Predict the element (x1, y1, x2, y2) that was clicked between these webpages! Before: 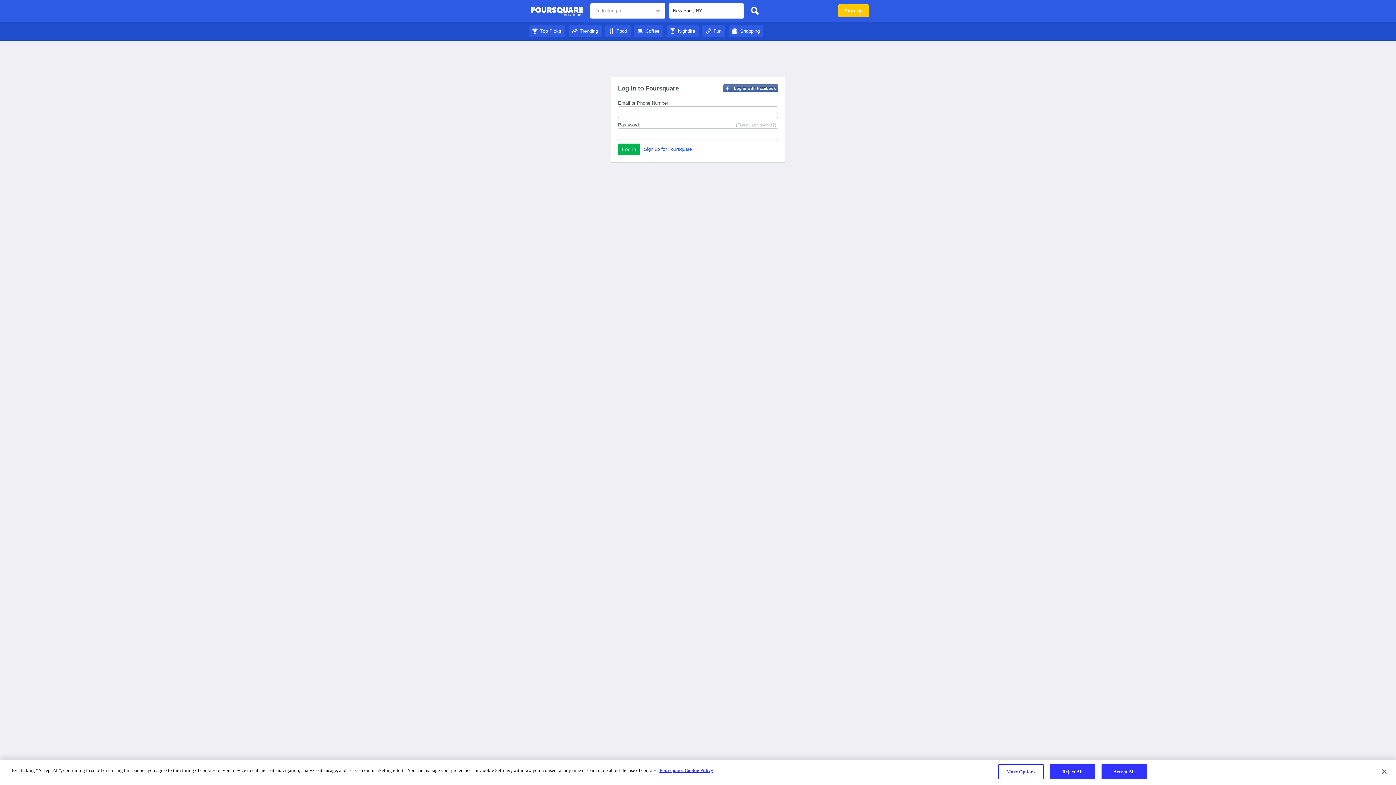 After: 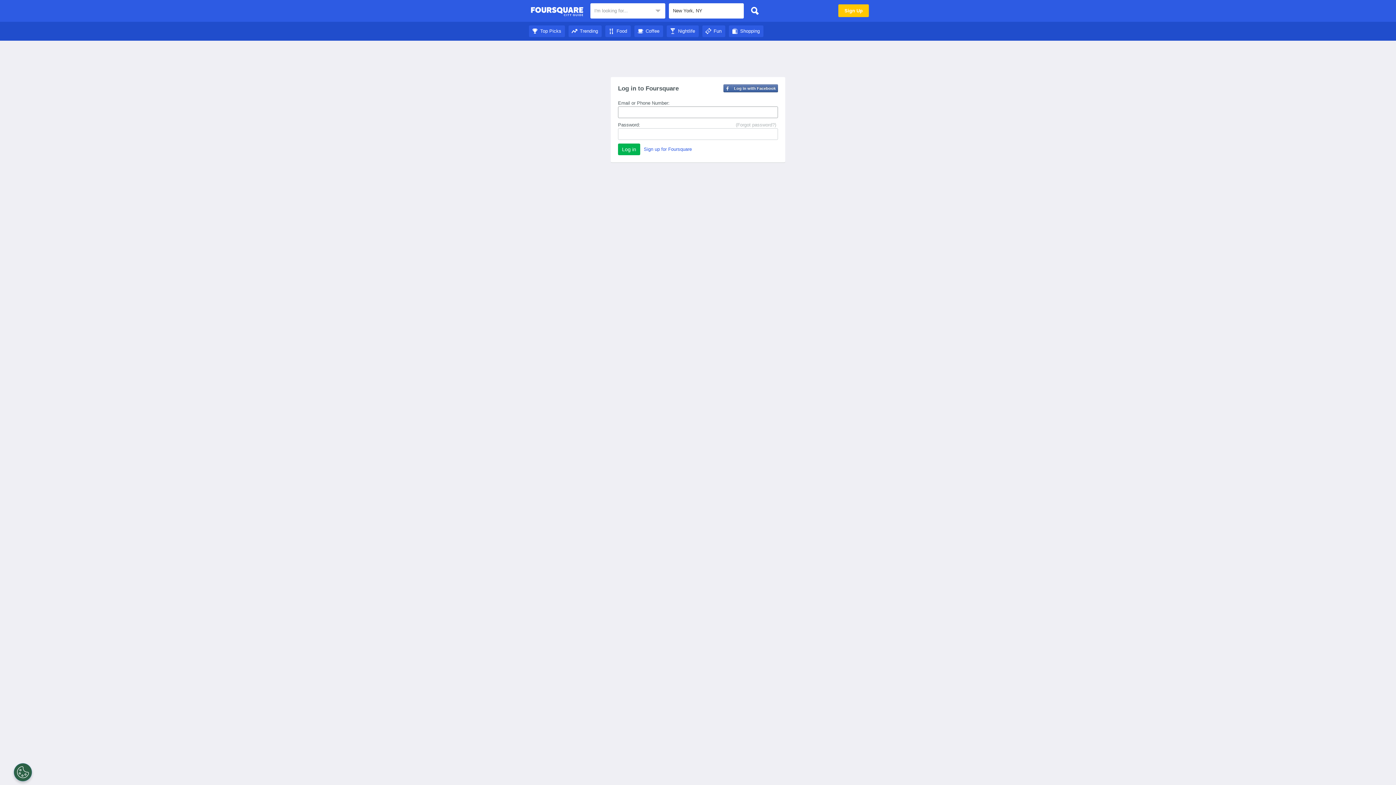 Action: label: Fun bbox: (702, 28, 725, 33)